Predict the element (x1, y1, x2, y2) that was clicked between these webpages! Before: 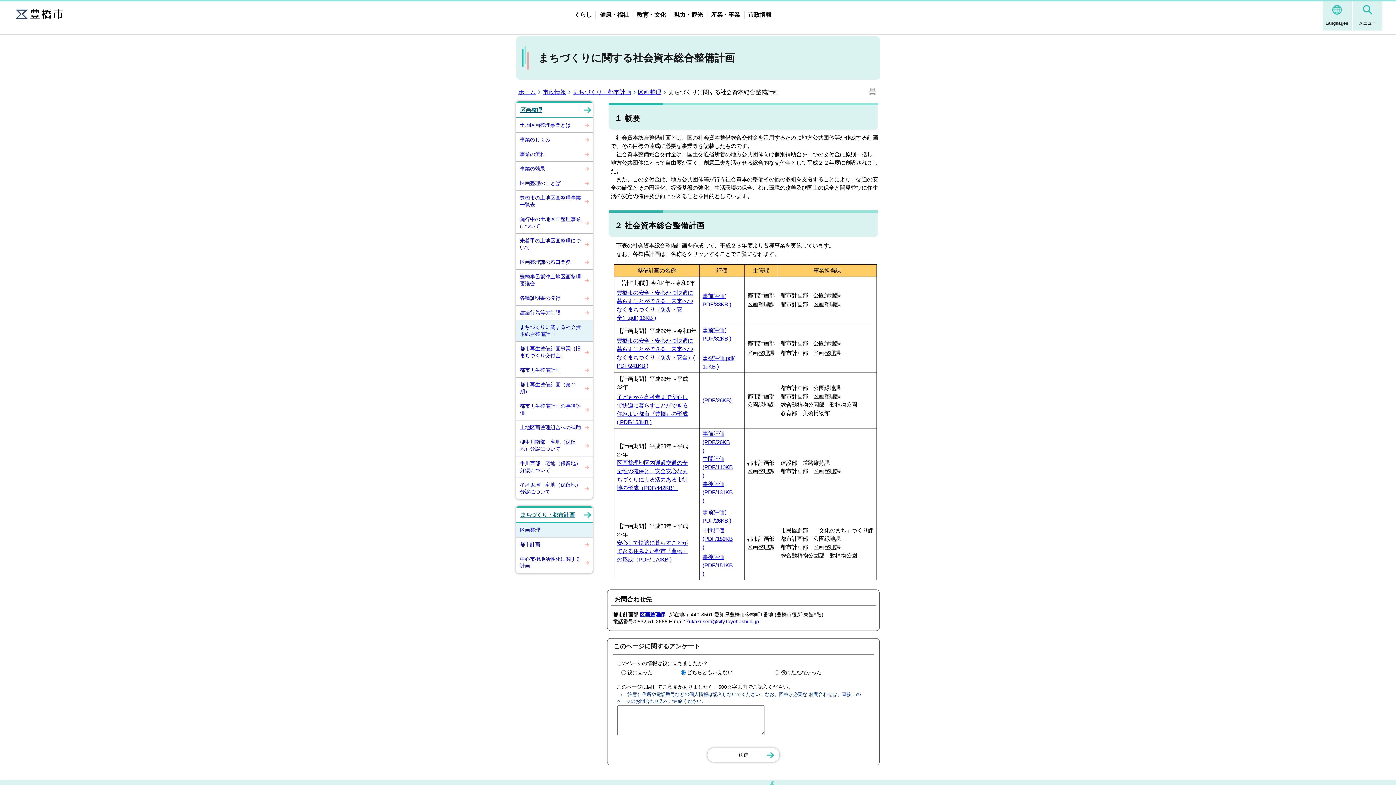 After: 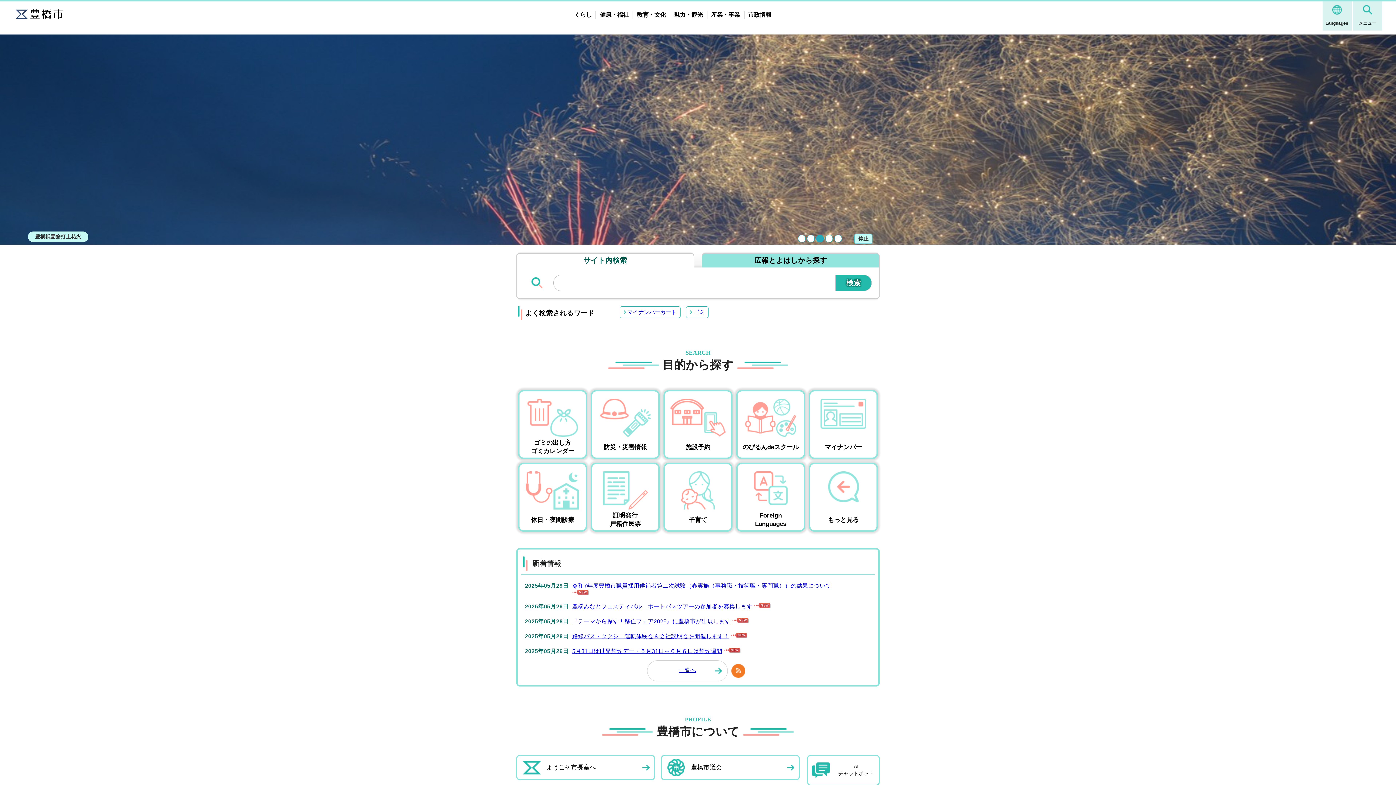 Action: bbox: (518, 89, 541, 95) label: ホーム